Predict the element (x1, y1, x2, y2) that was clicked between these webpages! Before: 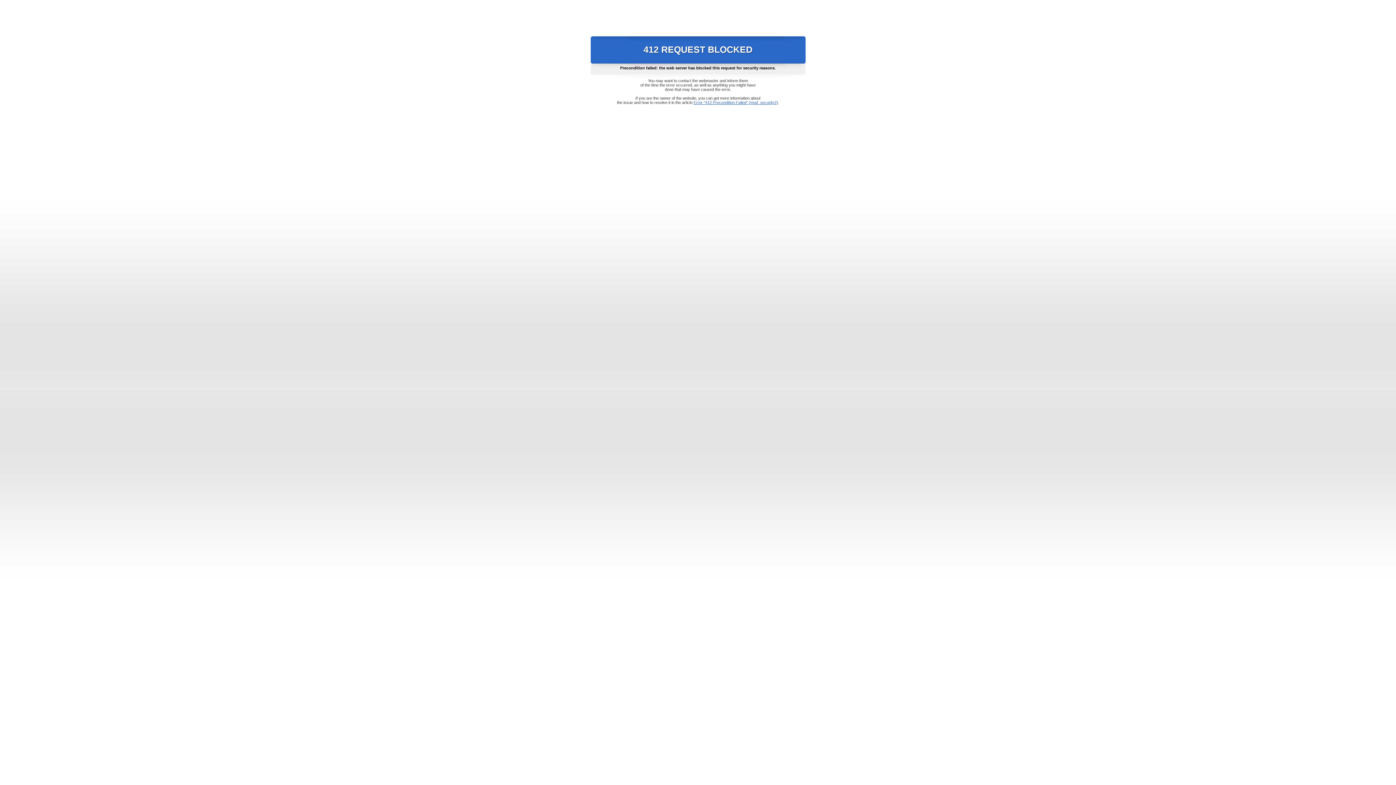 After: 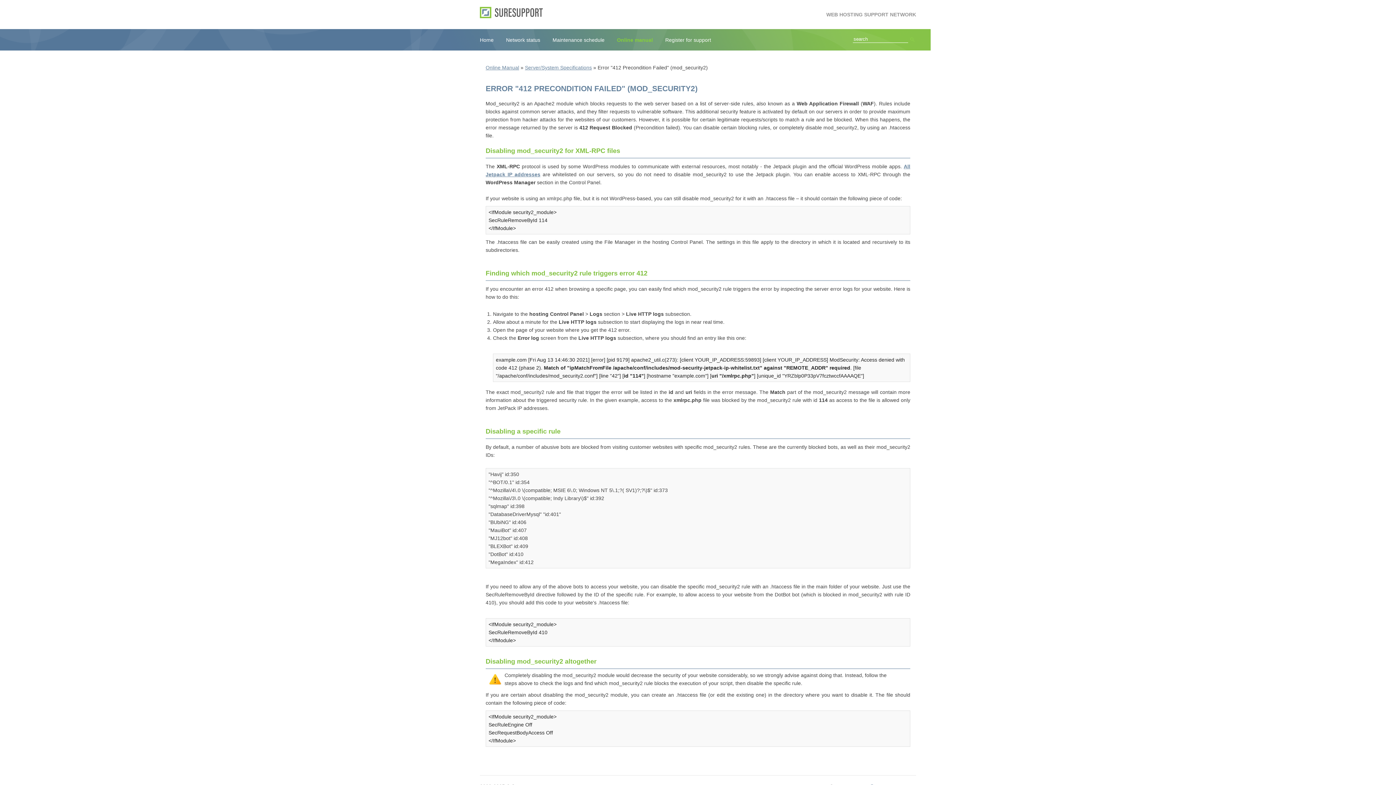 Action: bbox: (693, 100, 778, 104) label: Error "412 Precondition Failed" (mod_security2)